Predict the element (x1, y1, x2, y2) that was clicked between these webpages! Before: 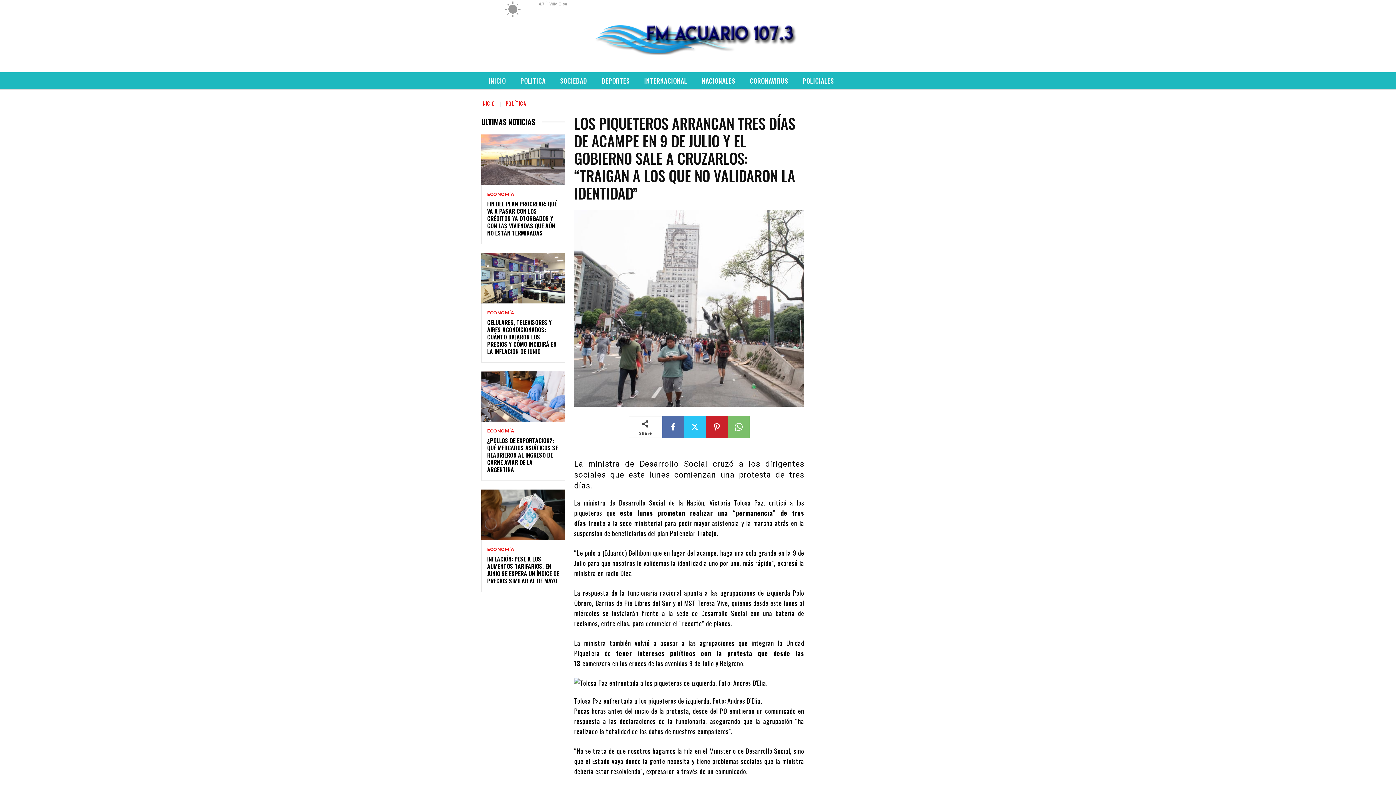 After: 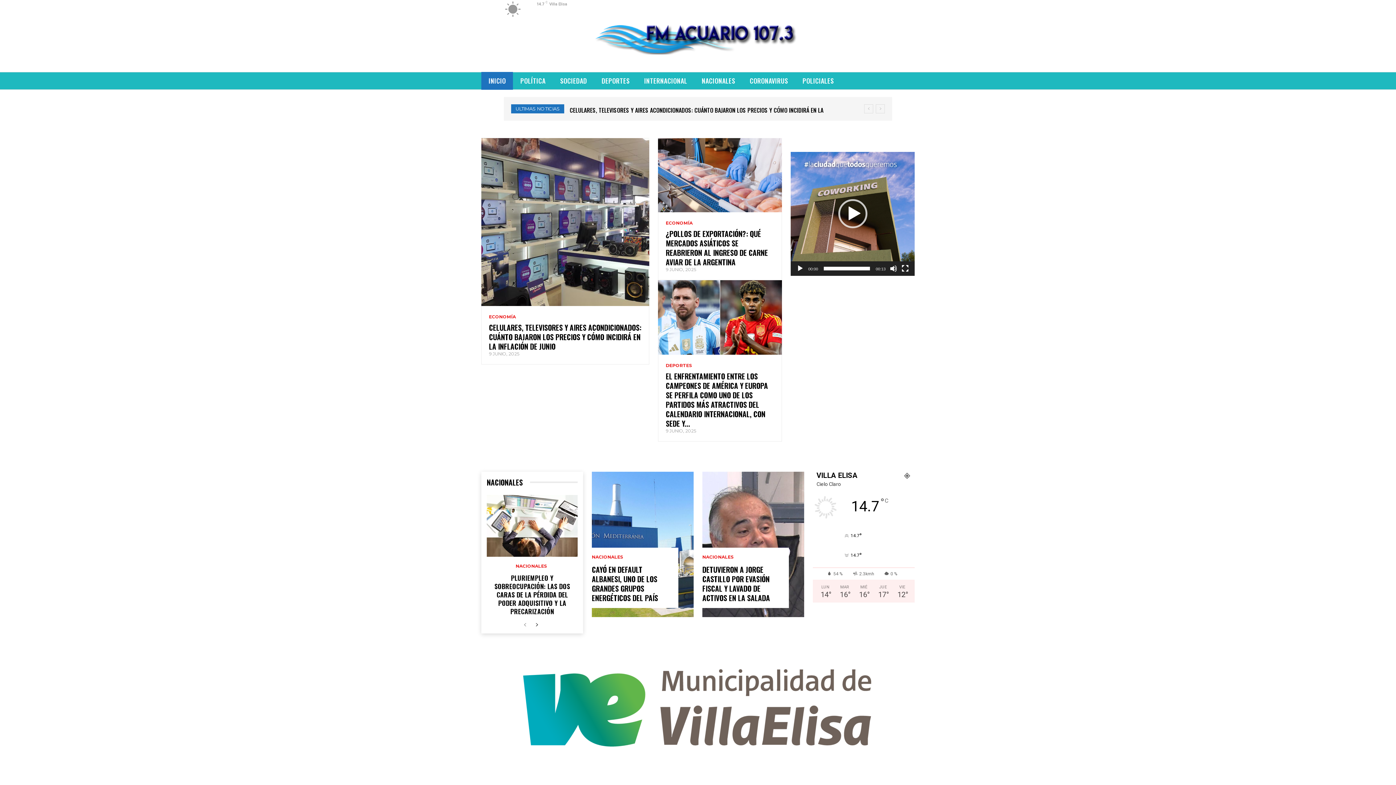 Action: bbox: (481, 72, 513, 89) label: INICIO